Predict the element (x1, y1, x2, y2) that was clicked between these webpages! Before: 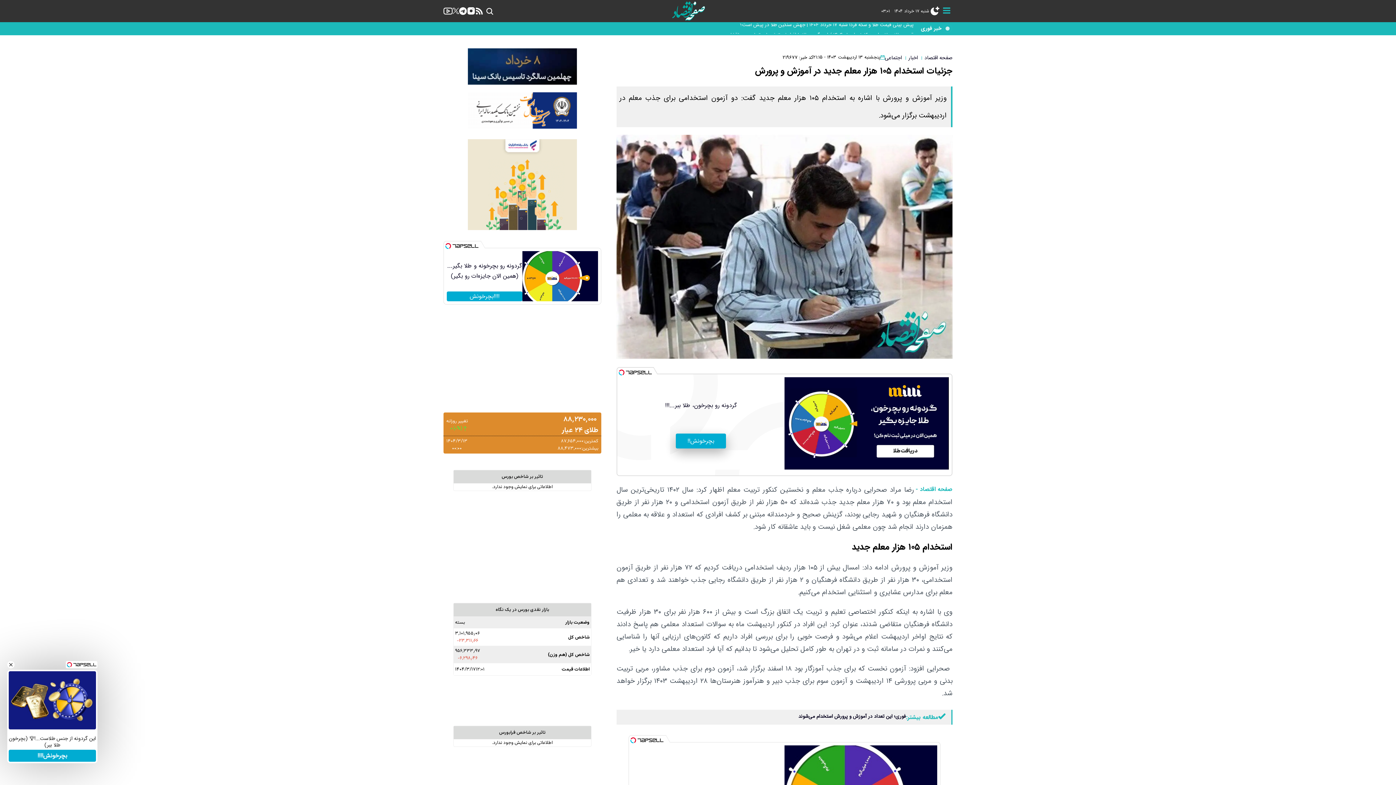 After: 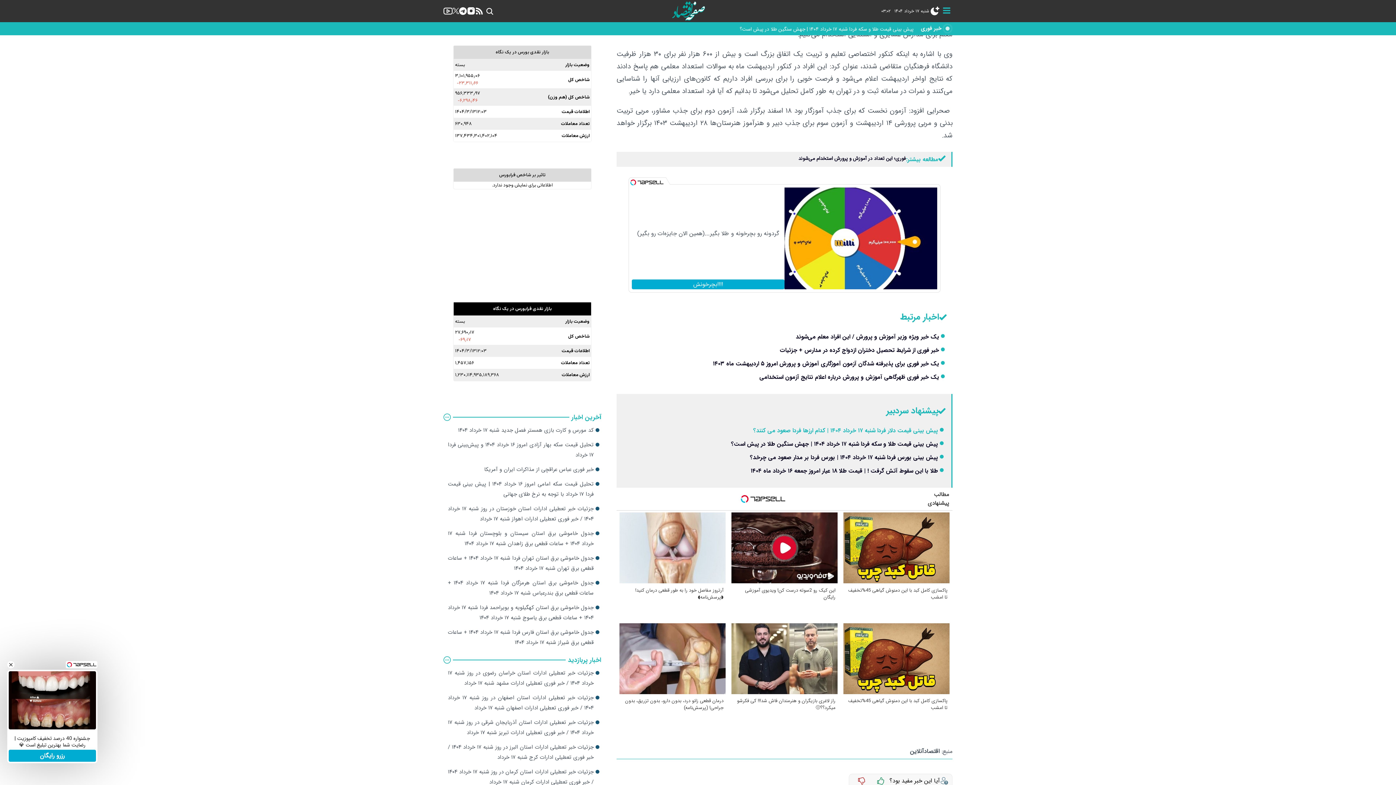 Action: bbox: (753, 758, 938, 767) label: پیش بینی قیمت دلار فردا شنبه ۱۷ خرداد ۱۴۰۴ | کدام ارزها فردا صعود می کنند؟